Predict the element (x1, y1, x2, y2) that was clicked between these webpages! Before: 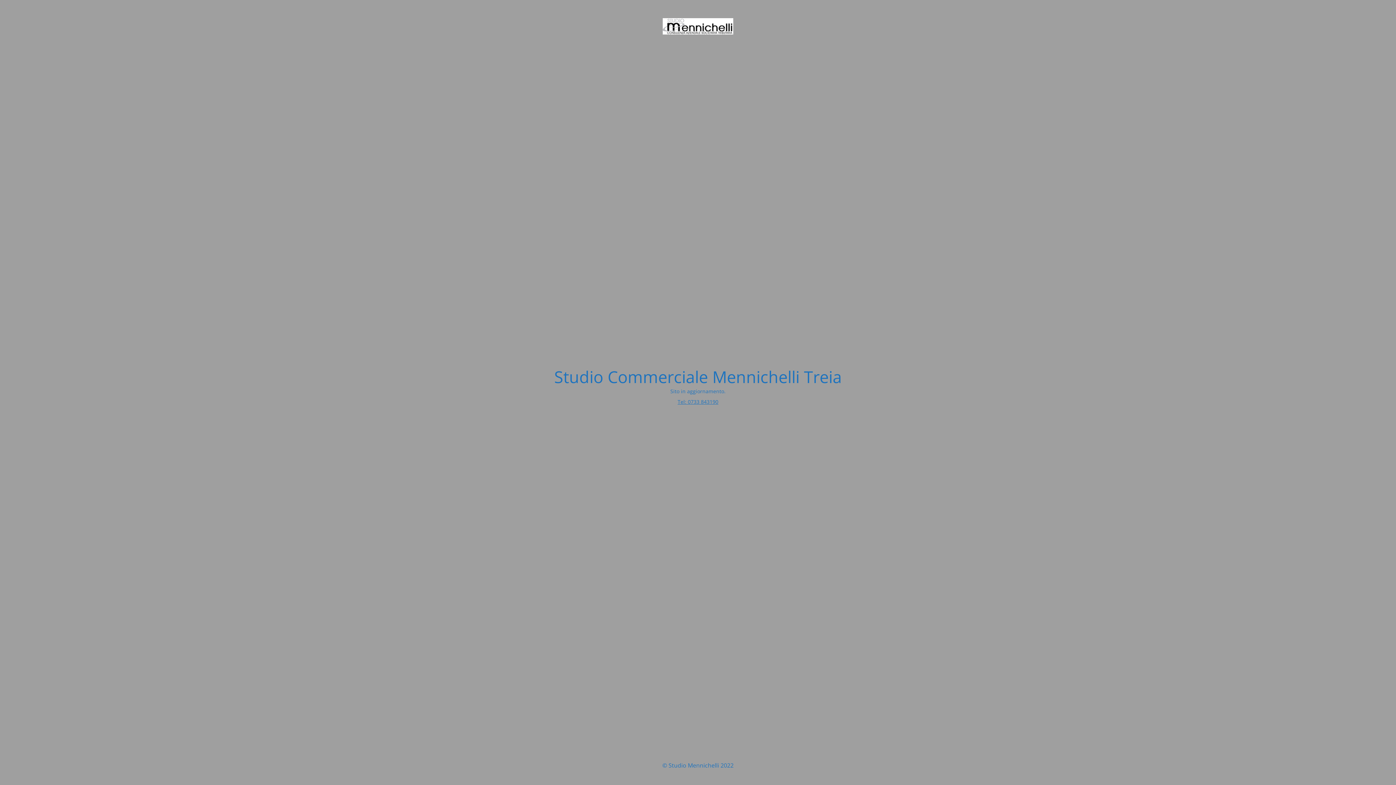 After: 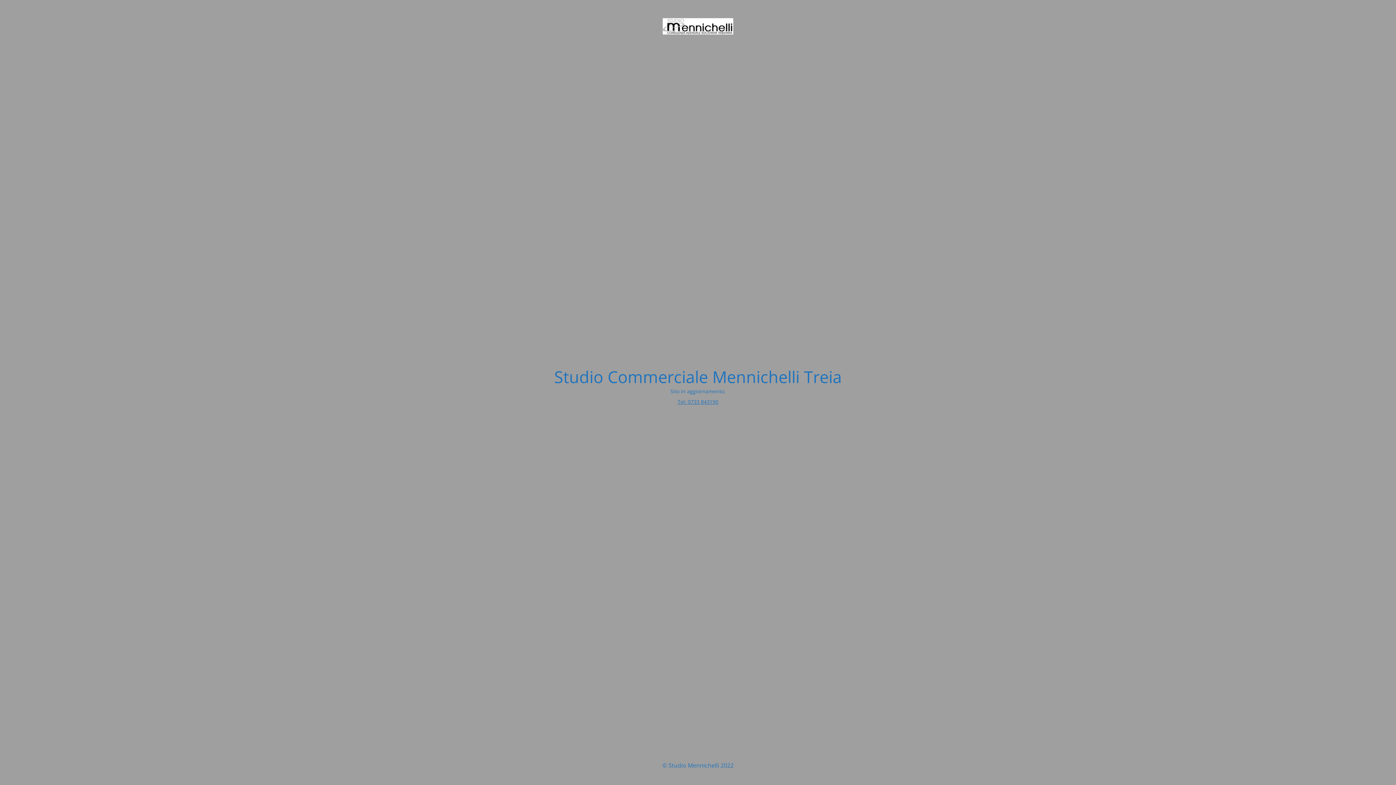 Action: label: Tel: 0733 843190 bbox: (677, 398, 718, 405)